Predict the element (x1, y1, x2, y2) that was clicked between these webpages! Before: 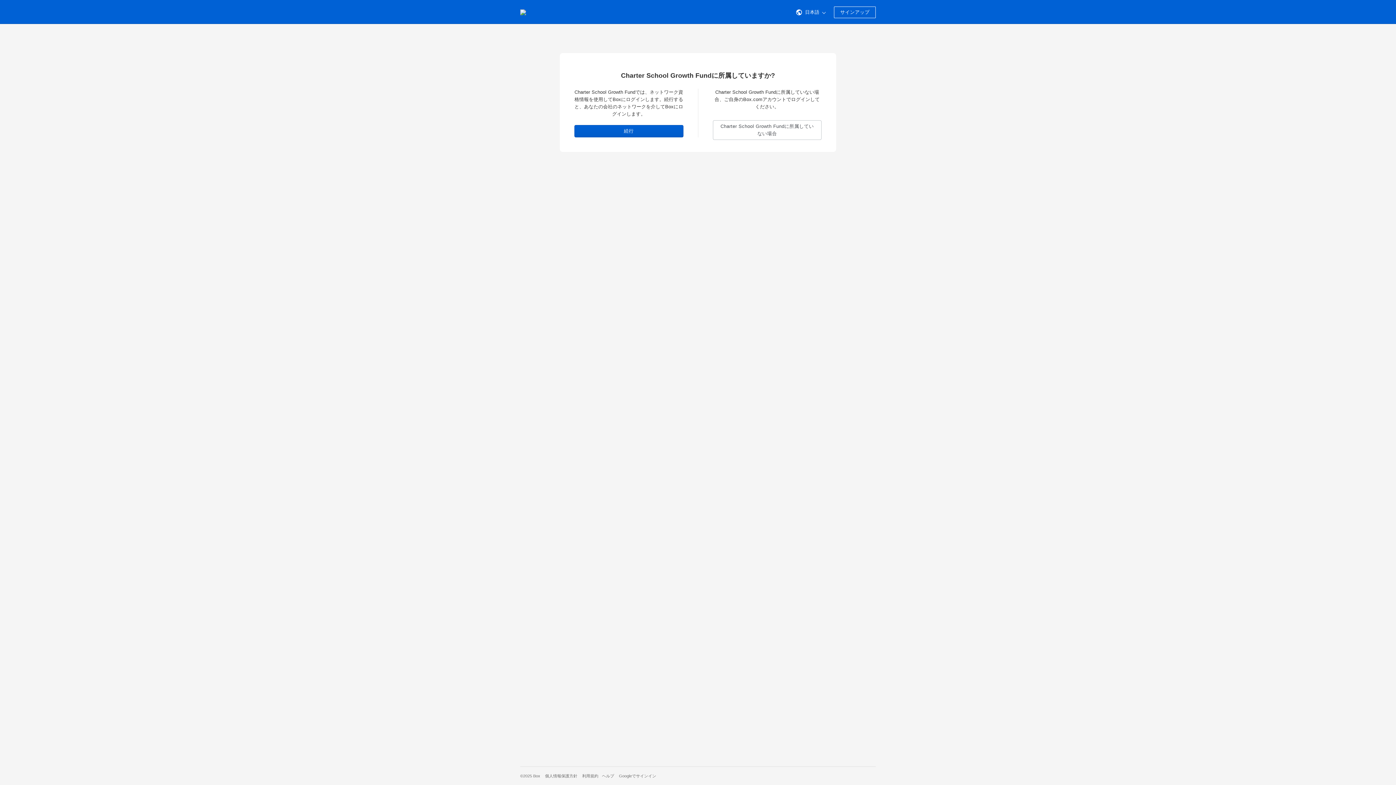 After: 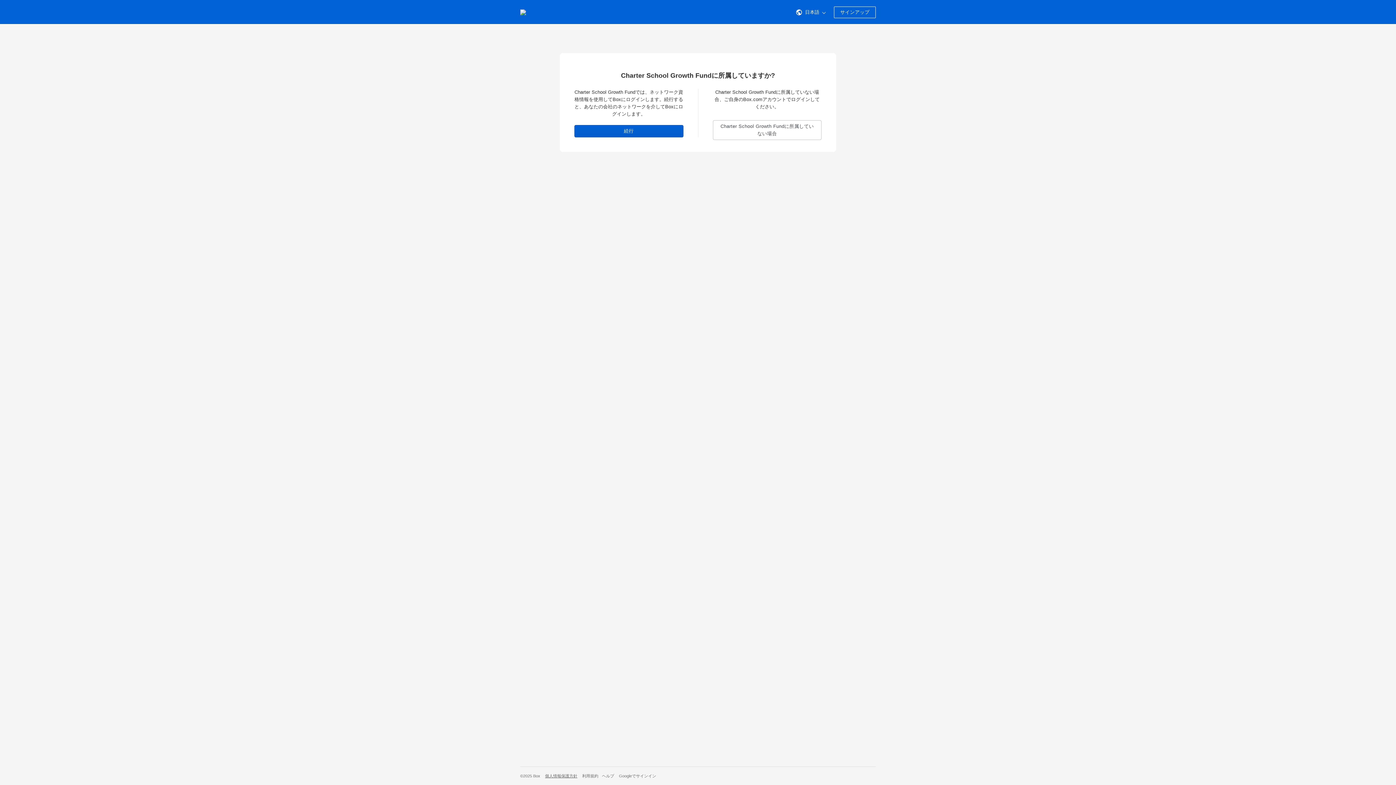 Action: bbox: (545, 774, 577, 778) label: 個人情報保護方針